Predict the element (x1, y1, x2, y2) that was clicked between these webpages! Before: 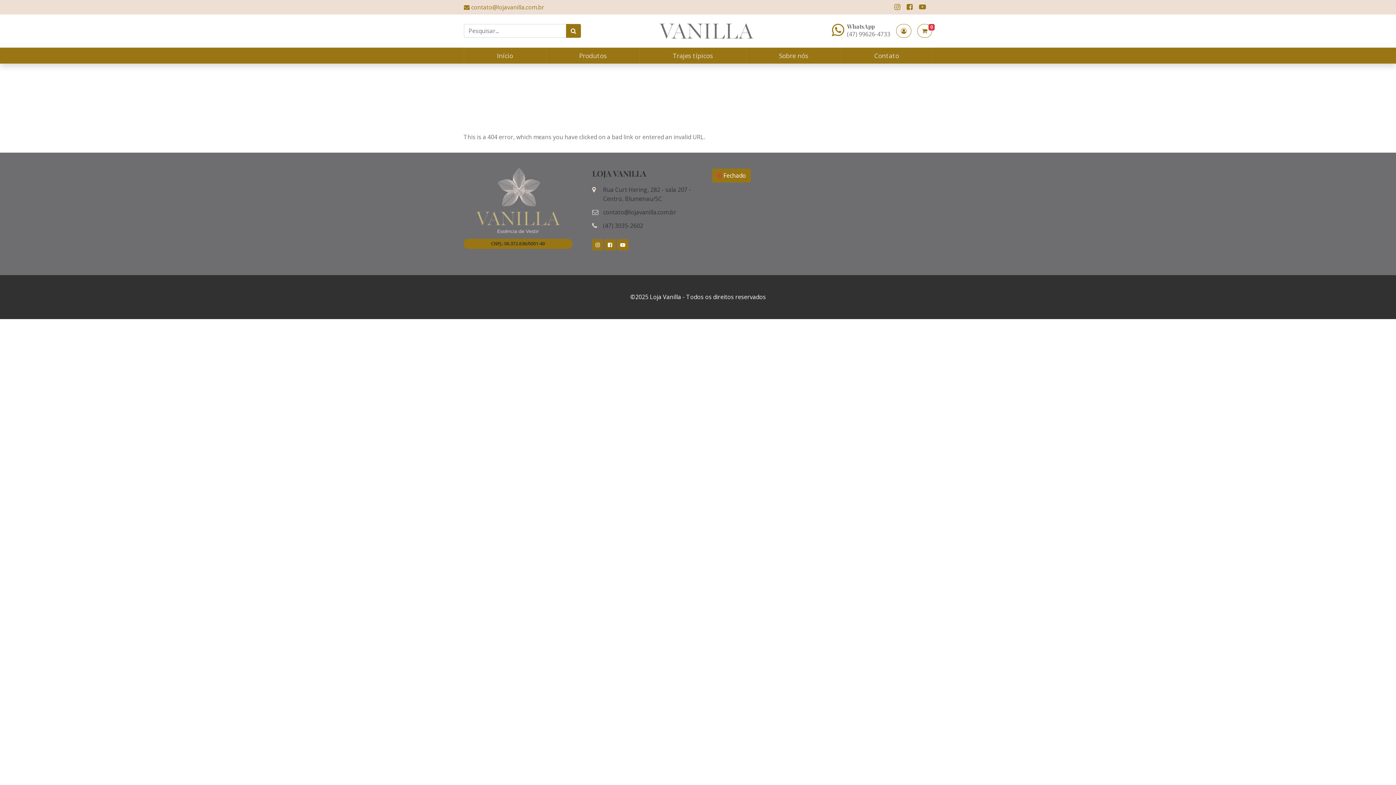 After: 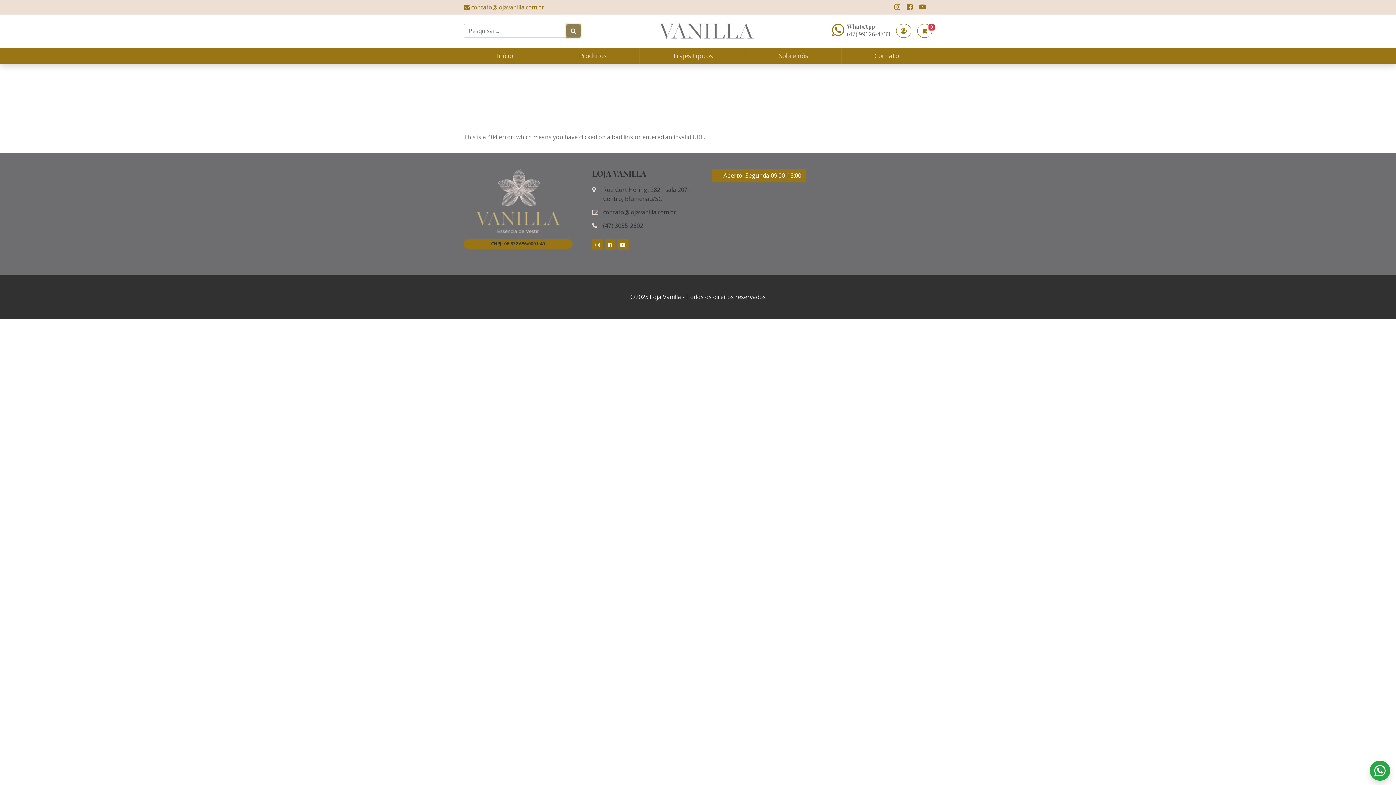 Action: bbox: (566, 24, 581, 37)